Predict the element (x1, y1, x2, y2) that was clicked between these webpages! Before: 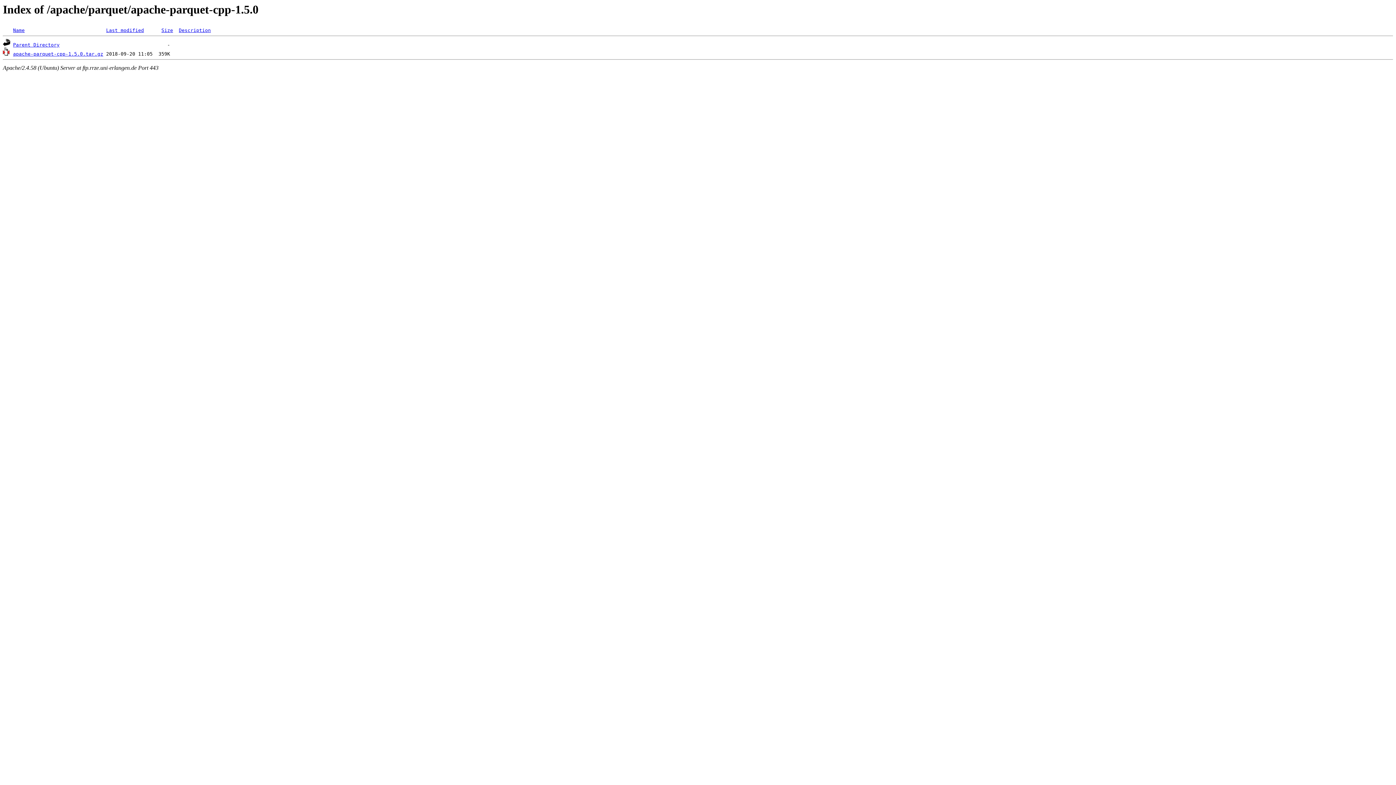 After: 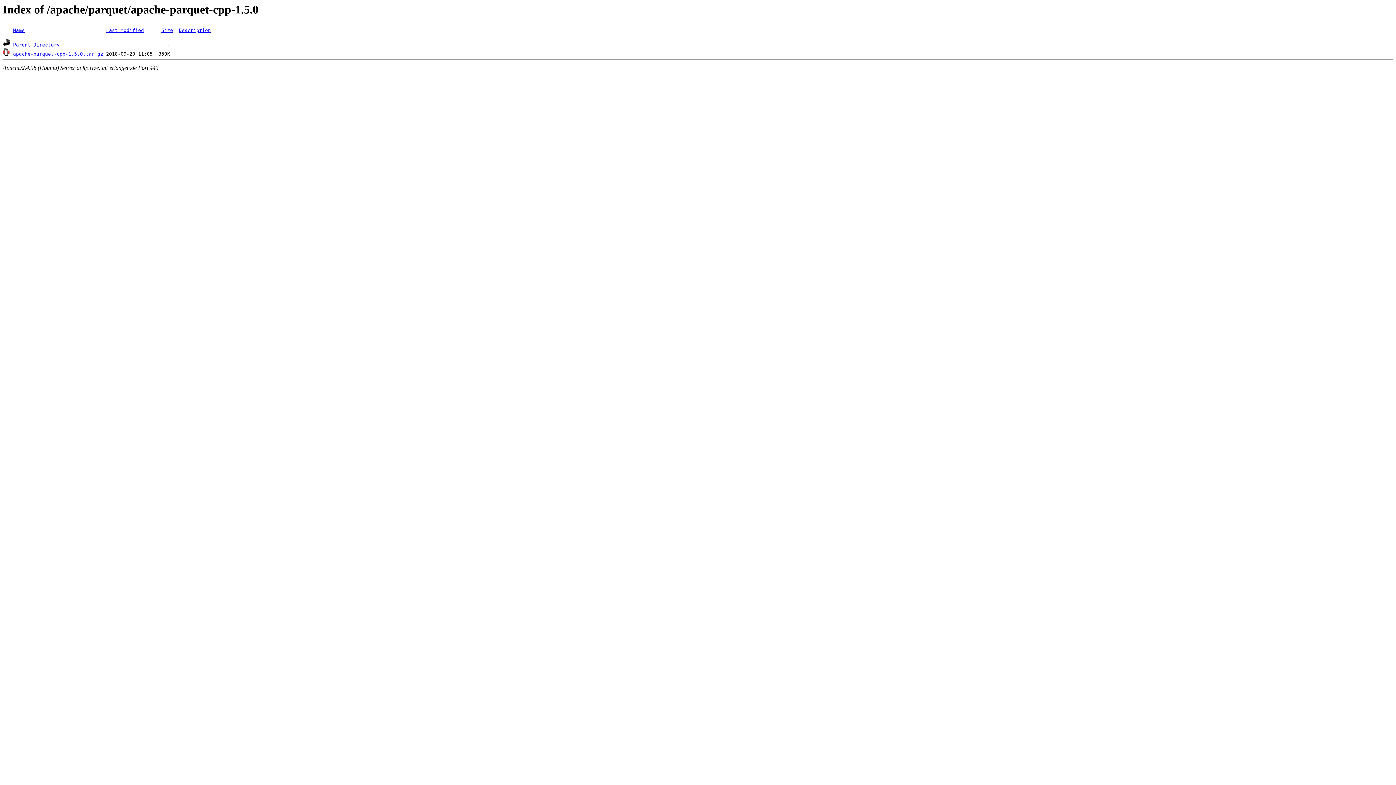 Action: bbox: (106, 27, 144, 33) label: Last modified